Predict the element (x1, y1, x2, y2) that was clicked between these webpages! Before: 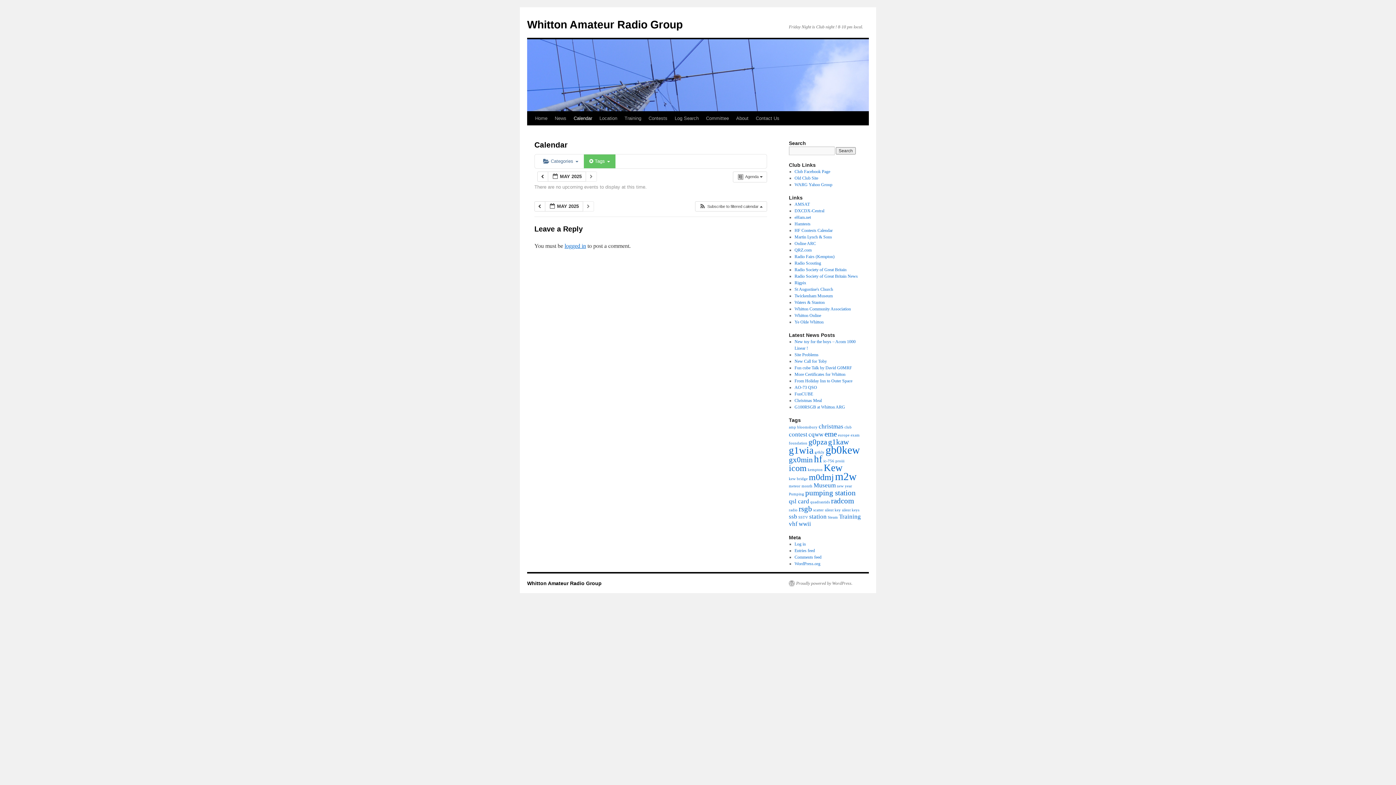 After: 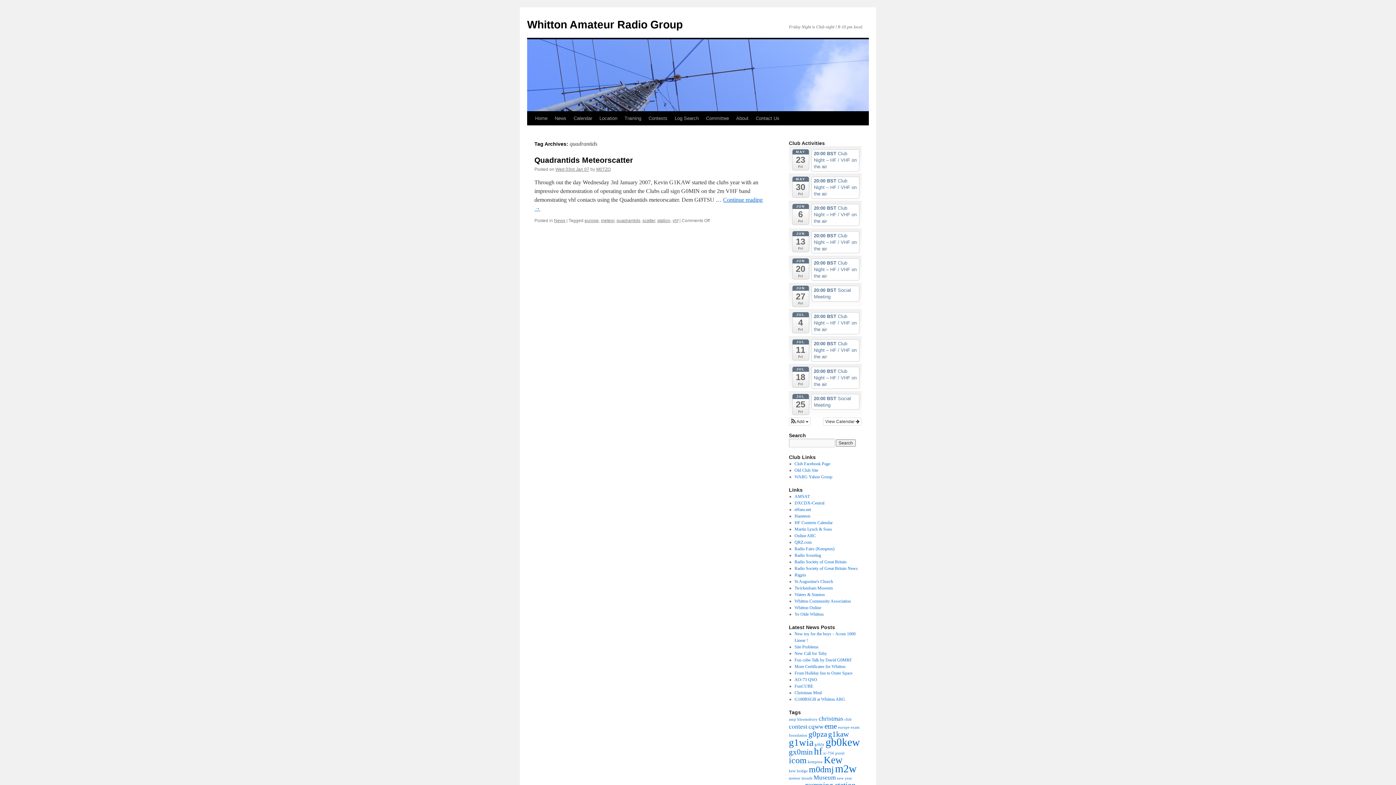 Action: label: quadrantids (1 item) bbox: (810, 500, 830, 504)